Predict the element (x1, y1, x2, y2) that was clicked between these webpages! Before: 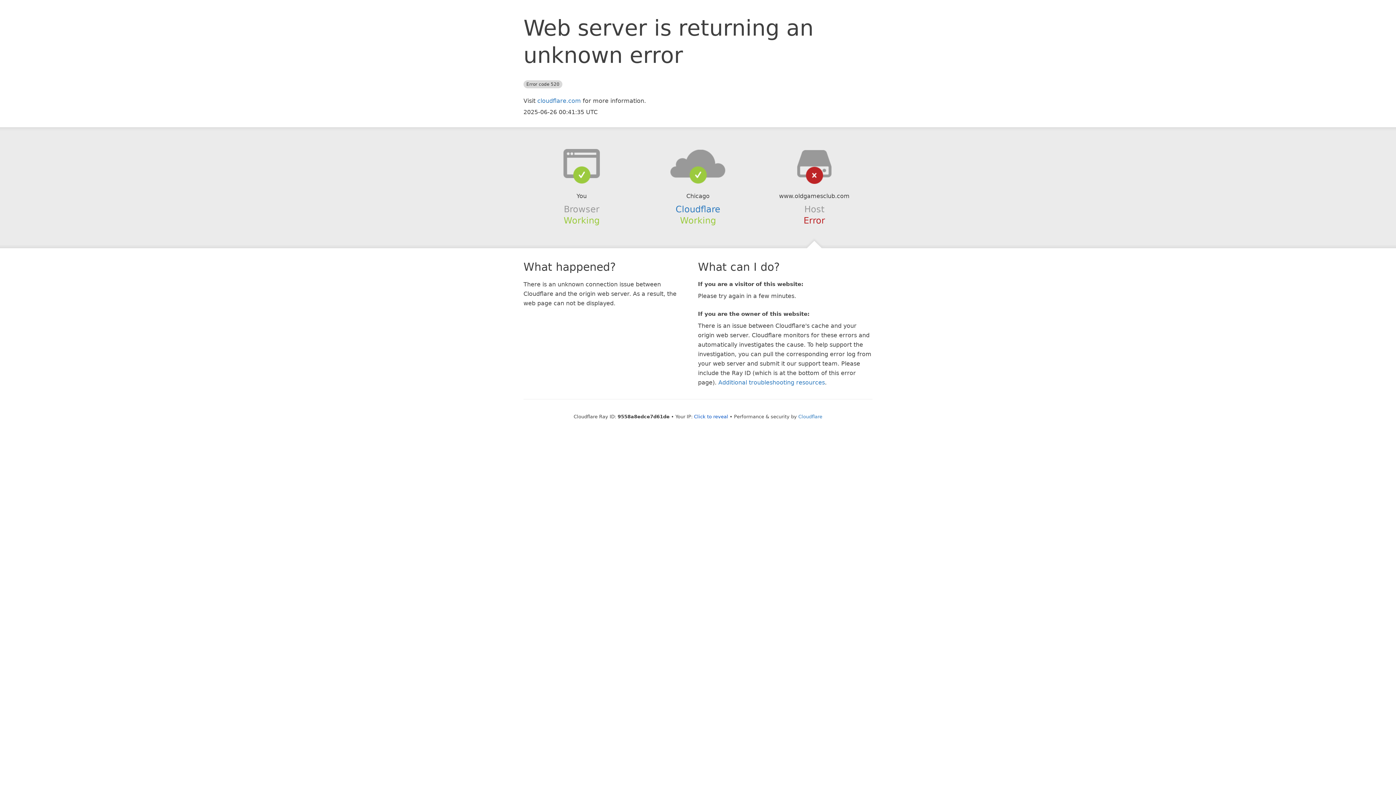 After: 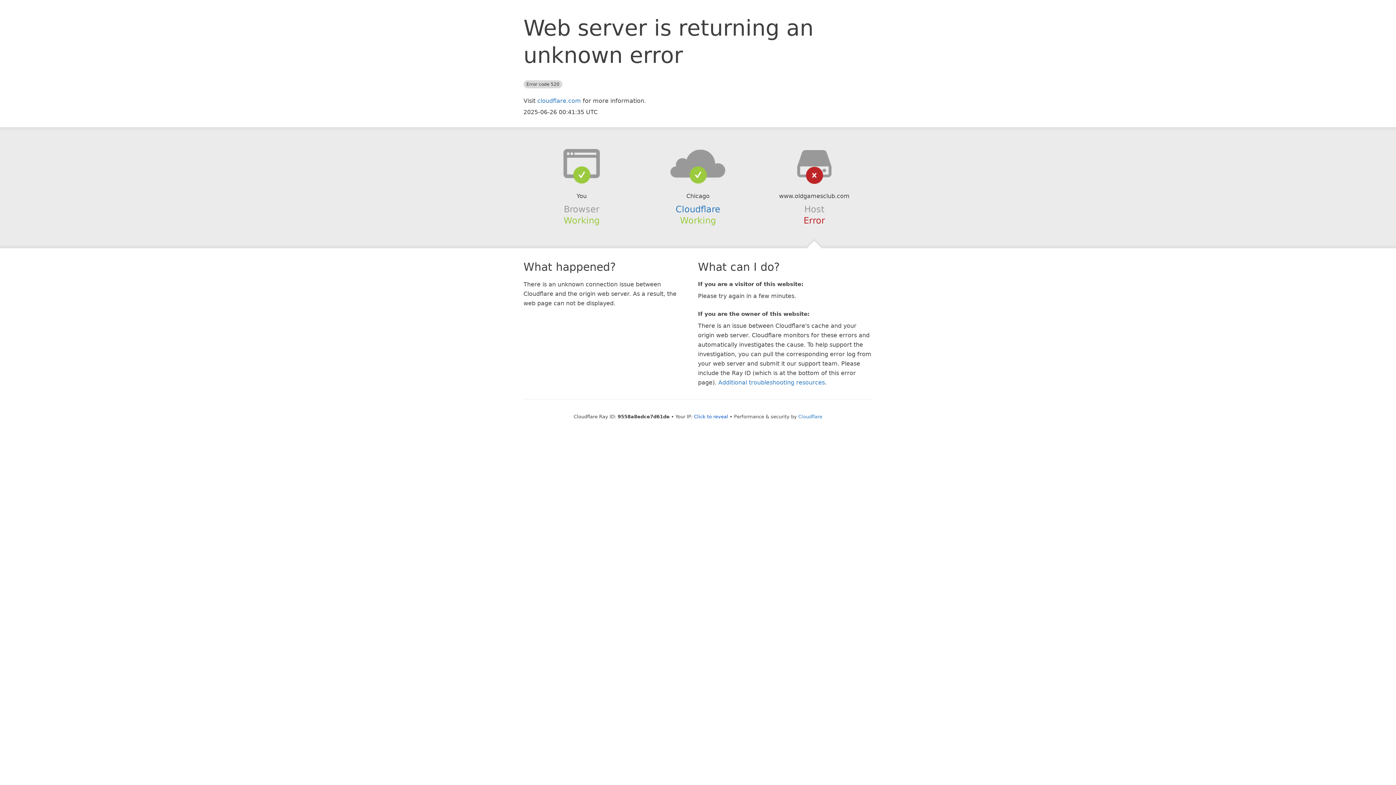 Action: bbox: (639, 148, 756, 178)